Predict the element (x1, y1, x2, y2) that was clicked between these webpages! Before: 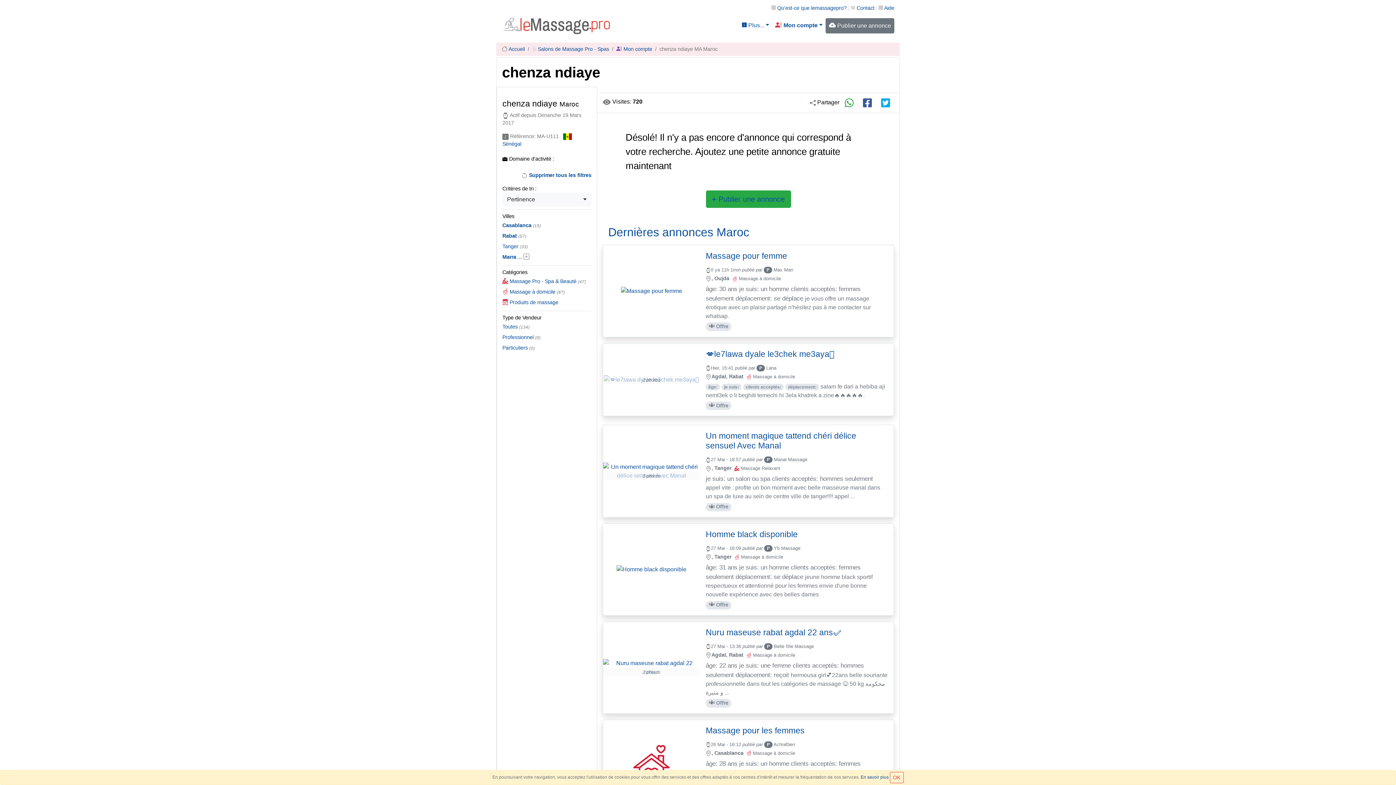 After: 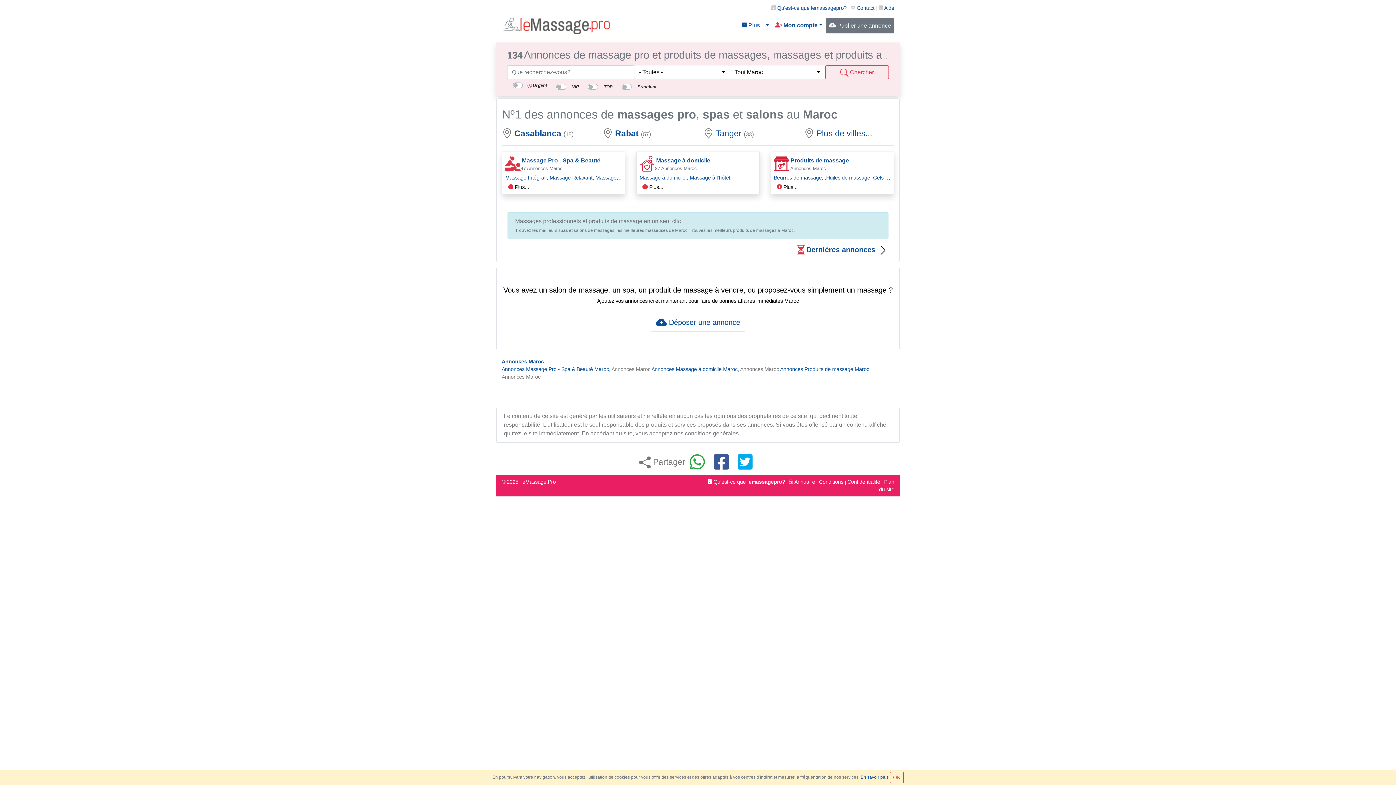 Action: bbox: (501, 45, 525, 53) label:  Accueil